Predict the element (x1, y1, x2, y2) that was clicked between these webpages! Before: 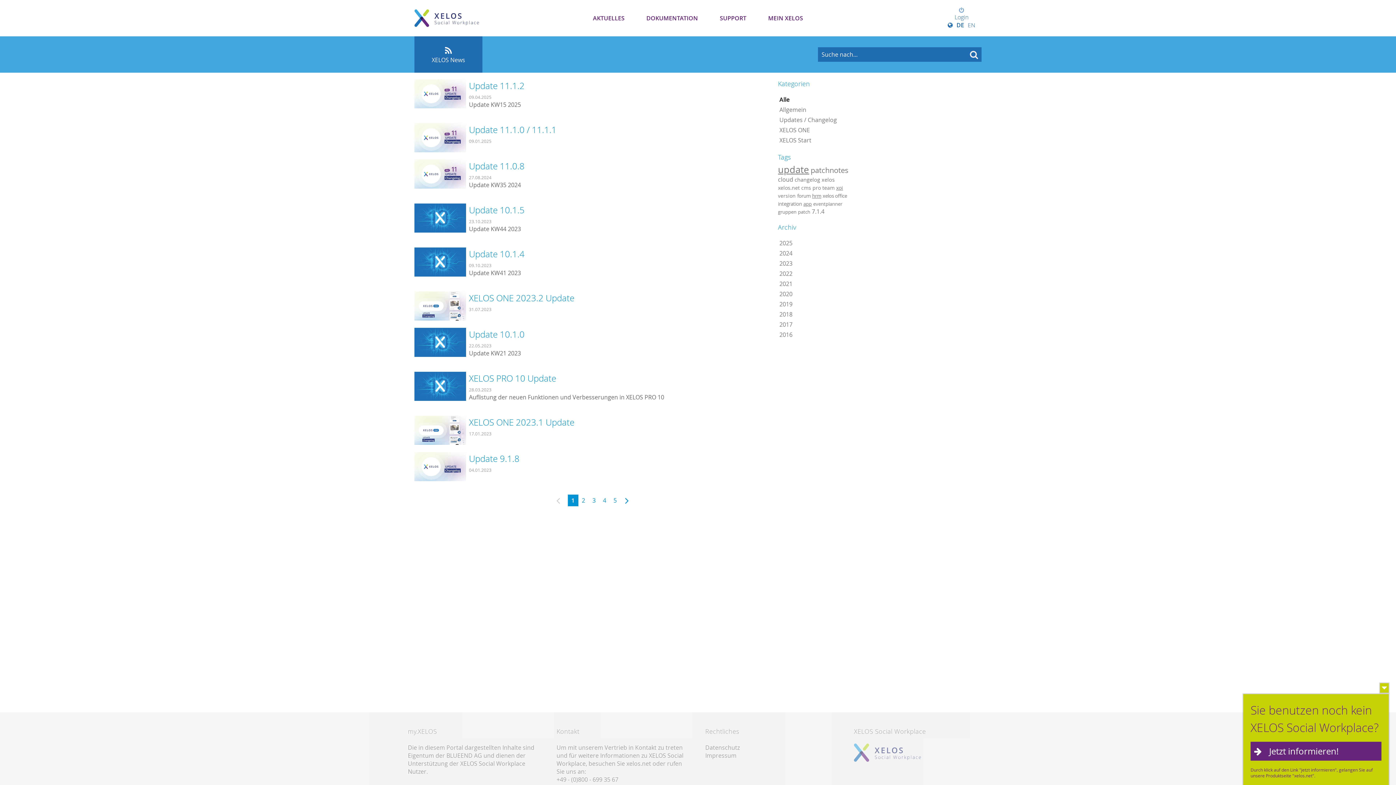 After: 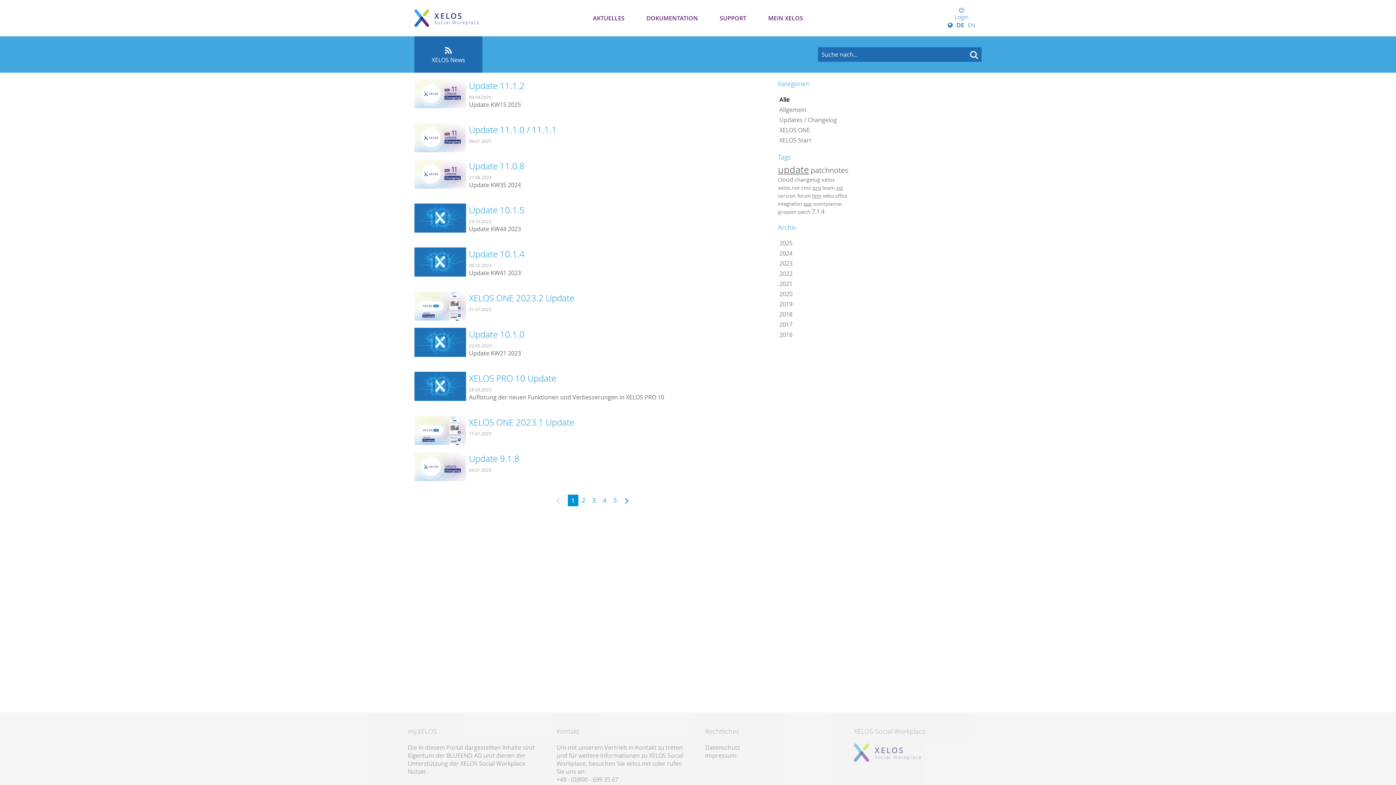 Action: label: pro bbox: (812, 184, 821, 191)